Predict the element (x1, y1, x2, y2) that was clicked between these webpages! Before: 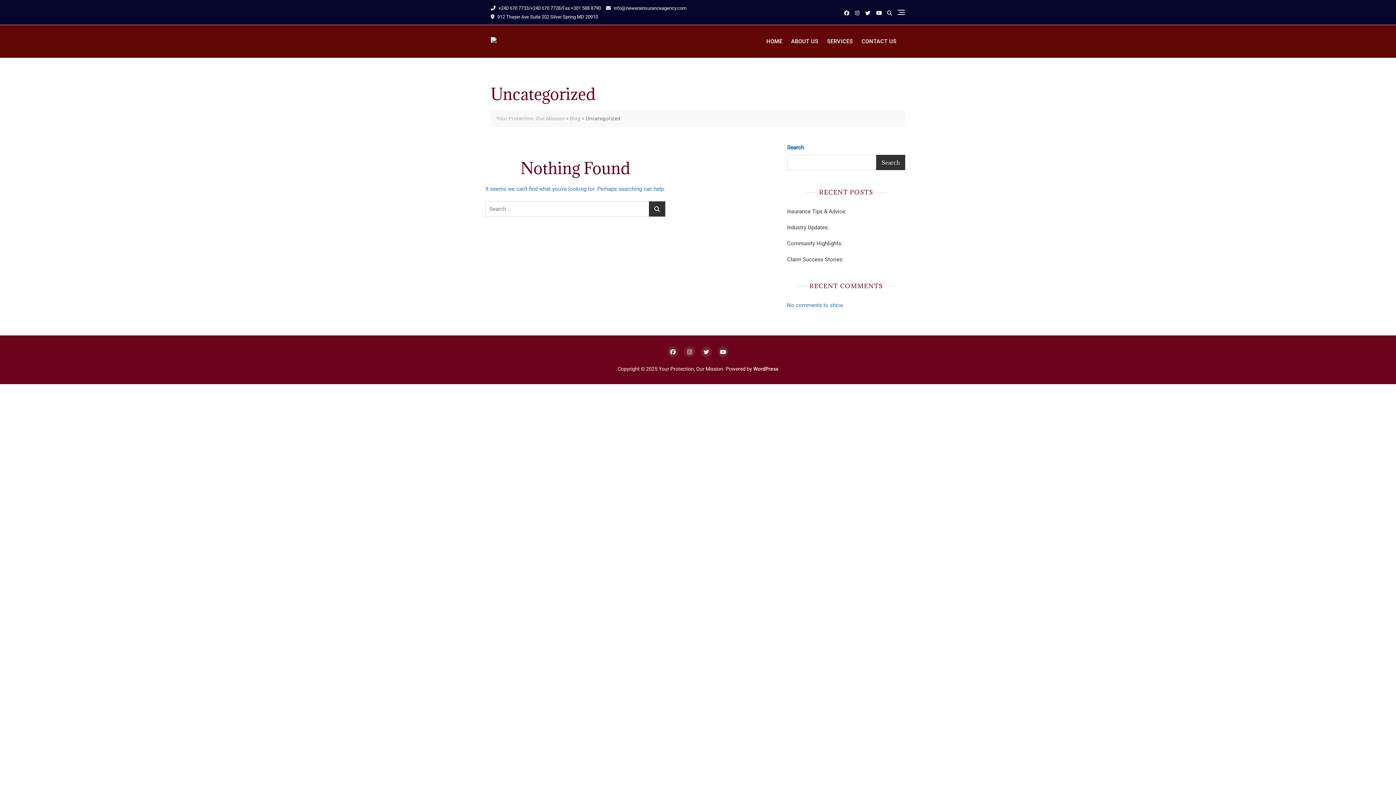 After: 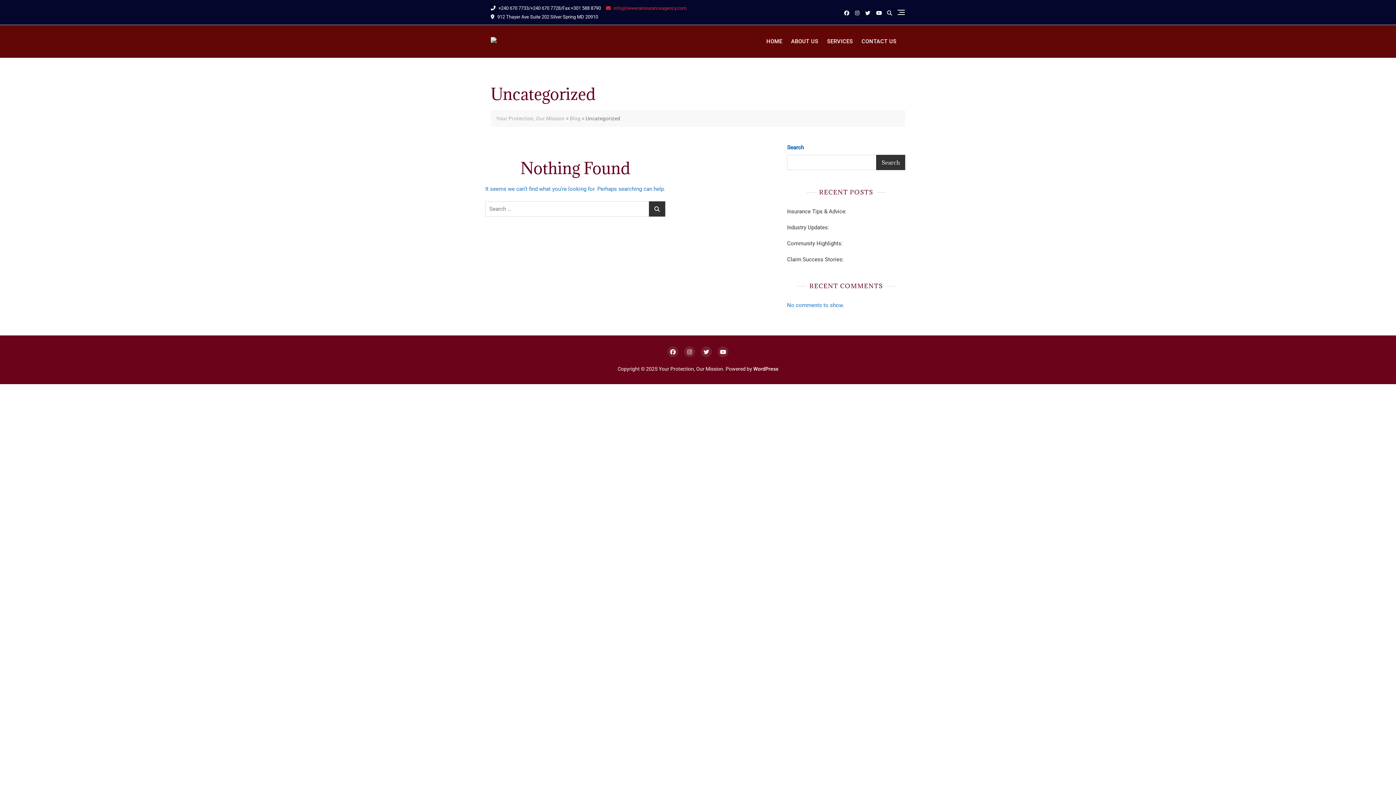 Action: bbox: (606, 5, 686, 10) label:  info@newerainsuranceagency.com